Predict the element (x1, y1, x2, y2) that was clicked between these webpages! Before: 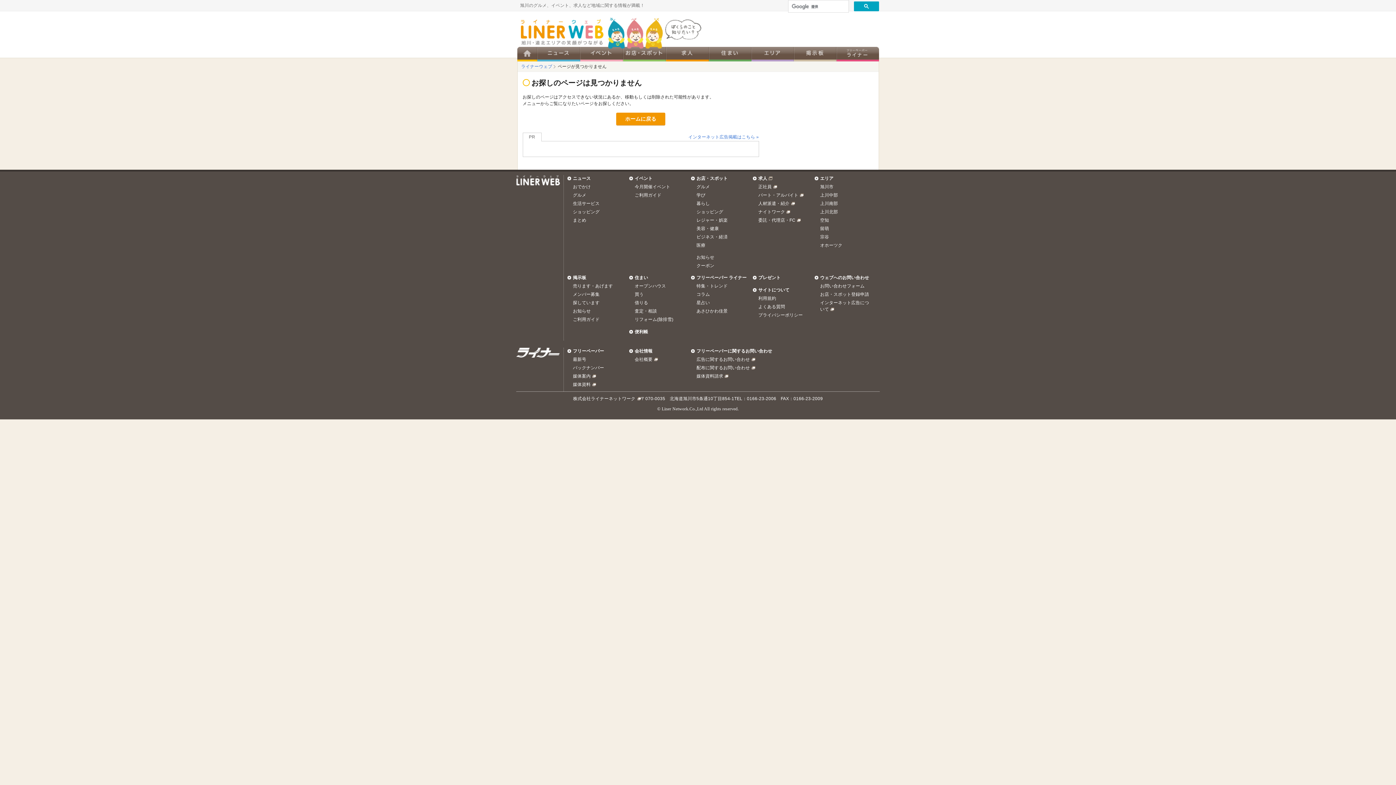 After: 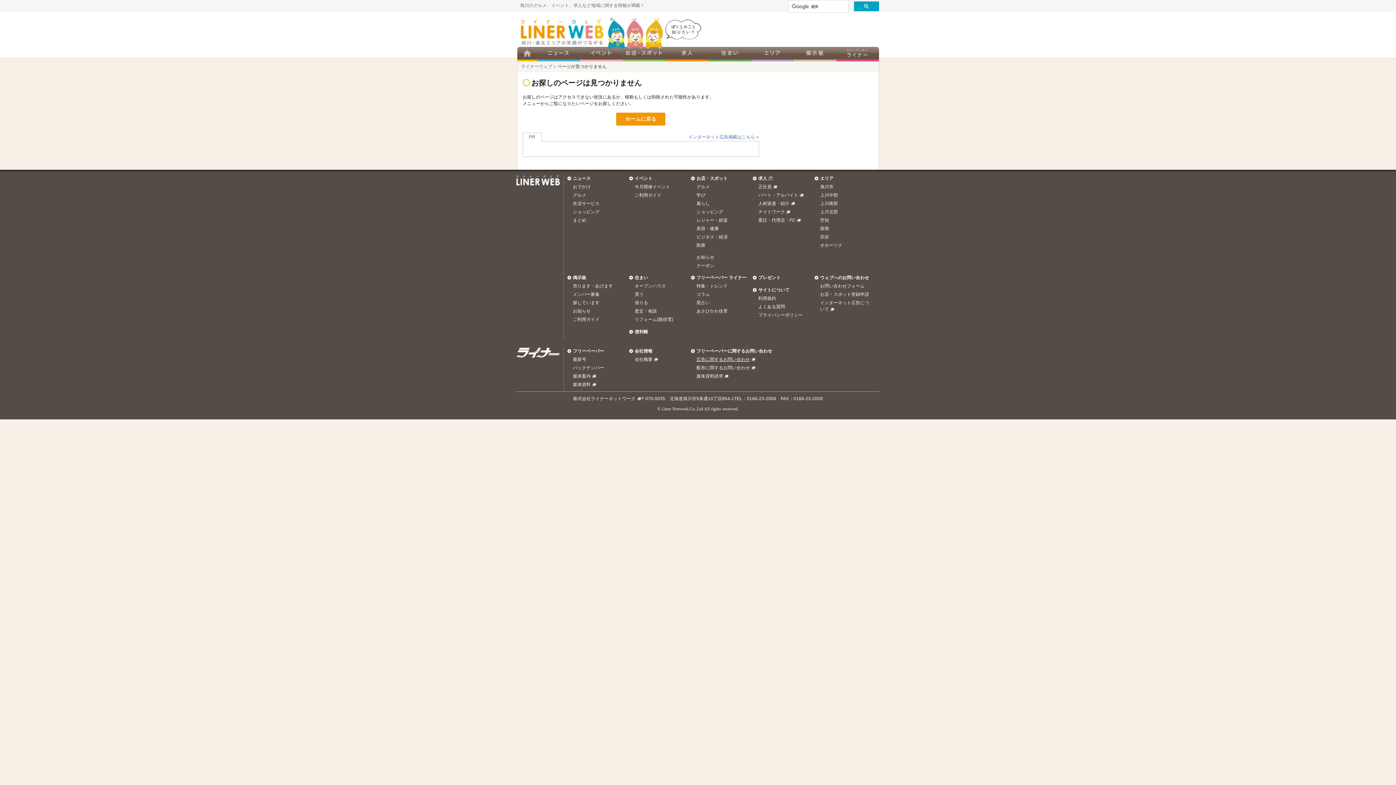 Action: label: 広告に関するお問い合わせ bbox: (696, 357, 755, 362)